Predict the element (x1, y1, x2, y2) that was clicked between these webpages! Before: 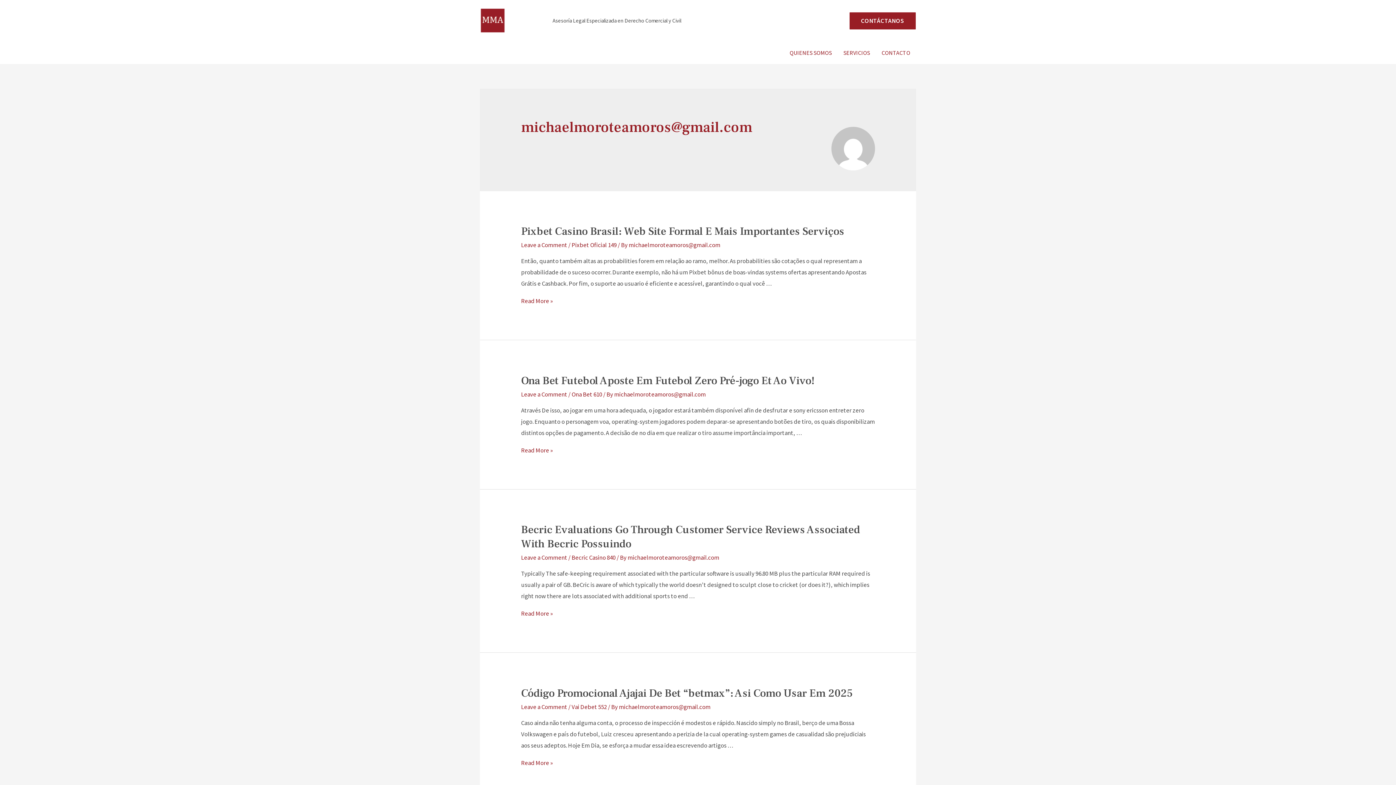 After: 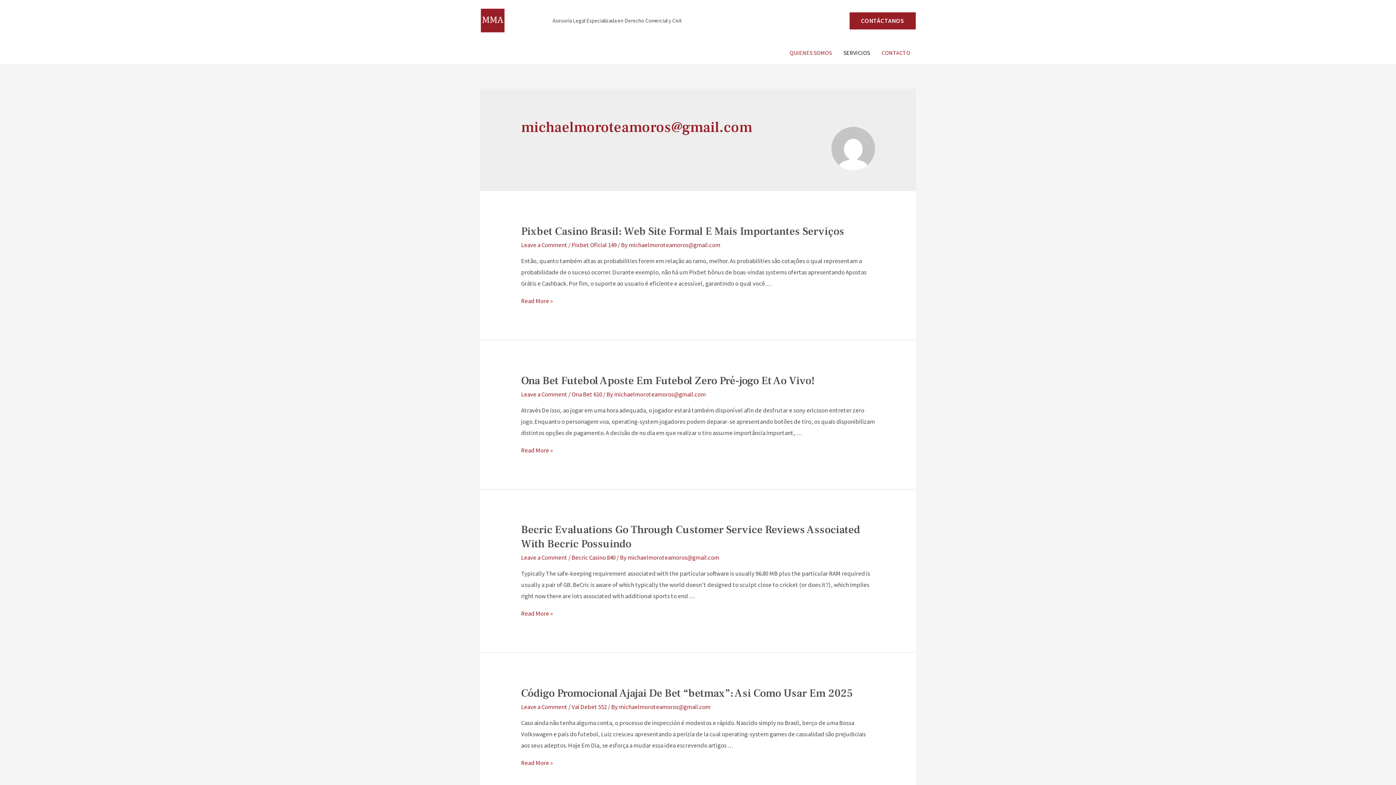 Action: bbox: (837, 41, 876, 64) label: SERVICIOS